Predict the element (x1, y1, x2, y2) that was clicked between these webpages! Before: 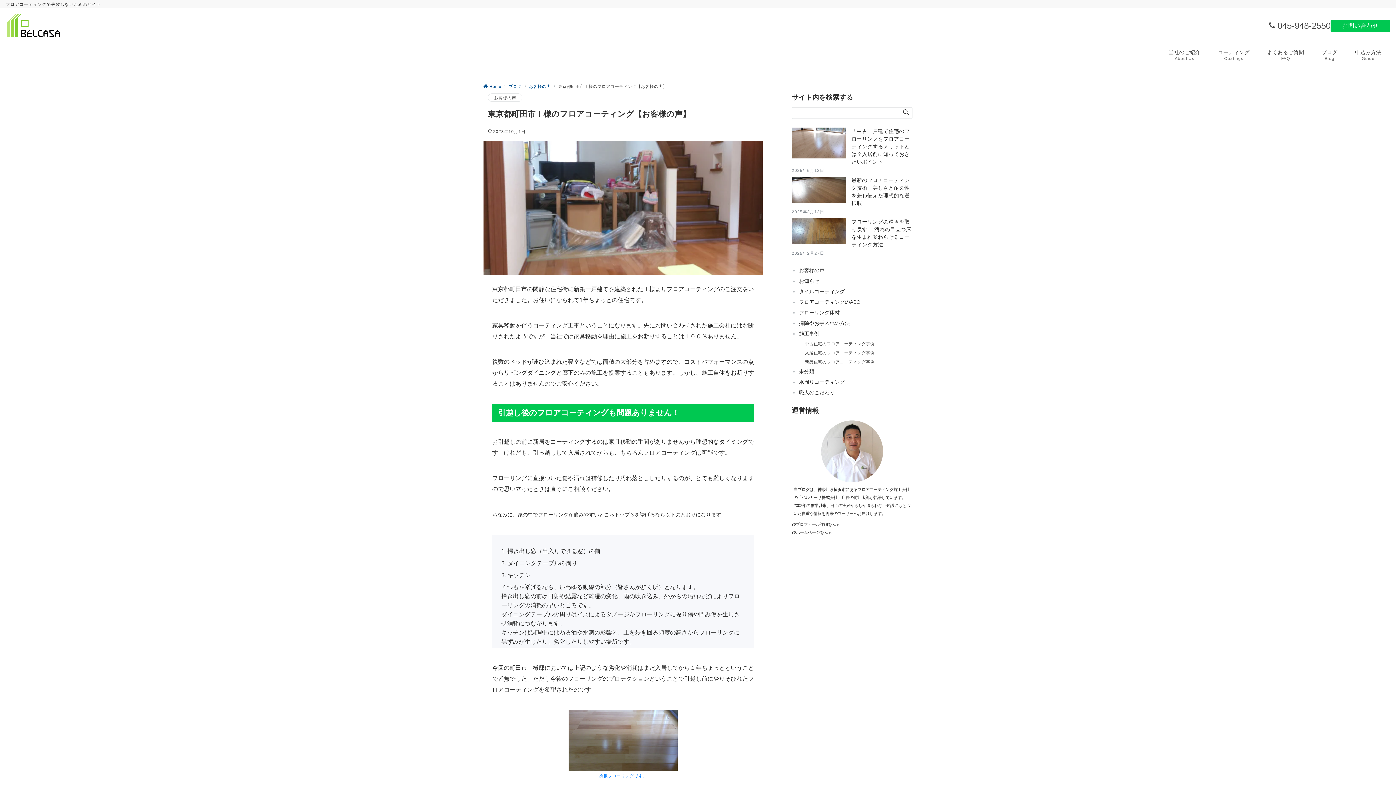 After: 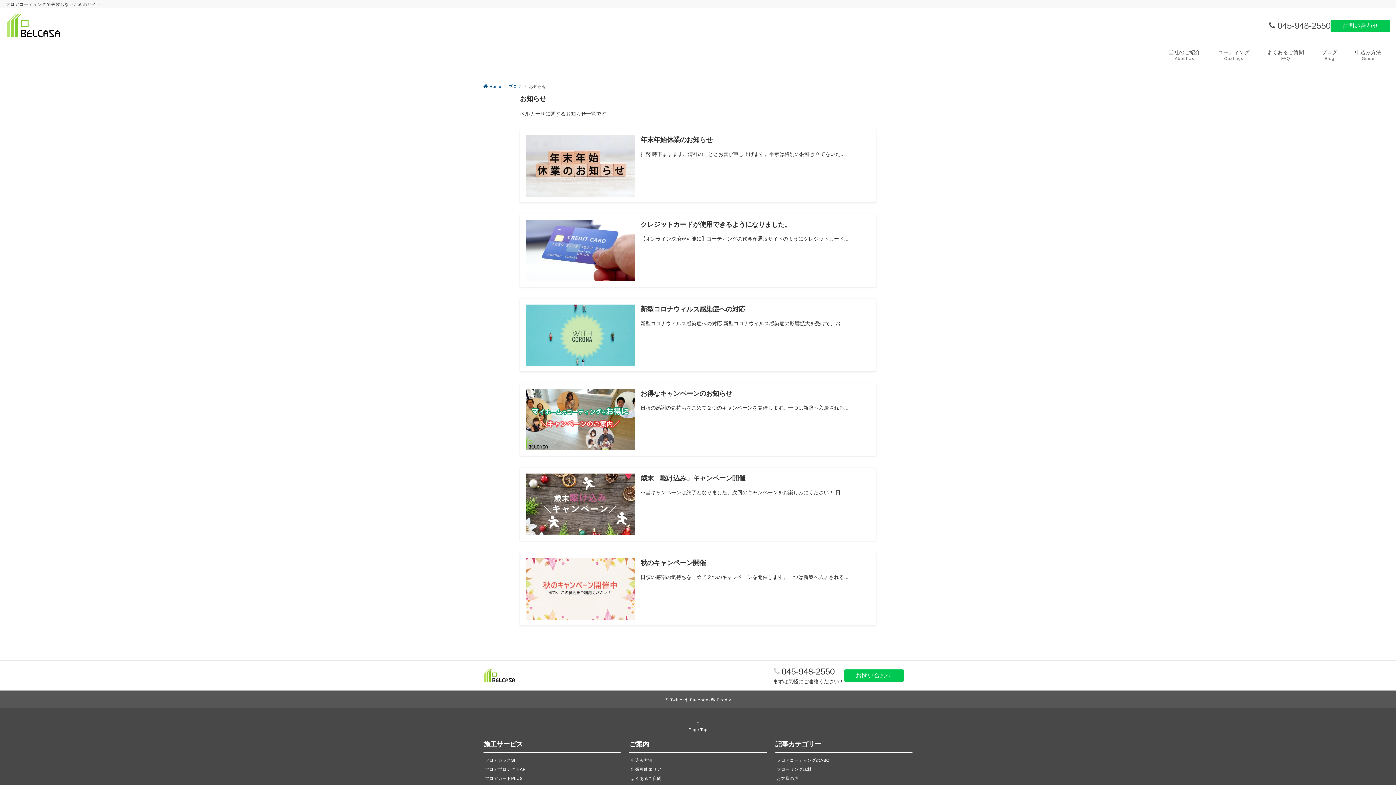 Action: bbox: (797, 276, 912, 286) label: お知らせ